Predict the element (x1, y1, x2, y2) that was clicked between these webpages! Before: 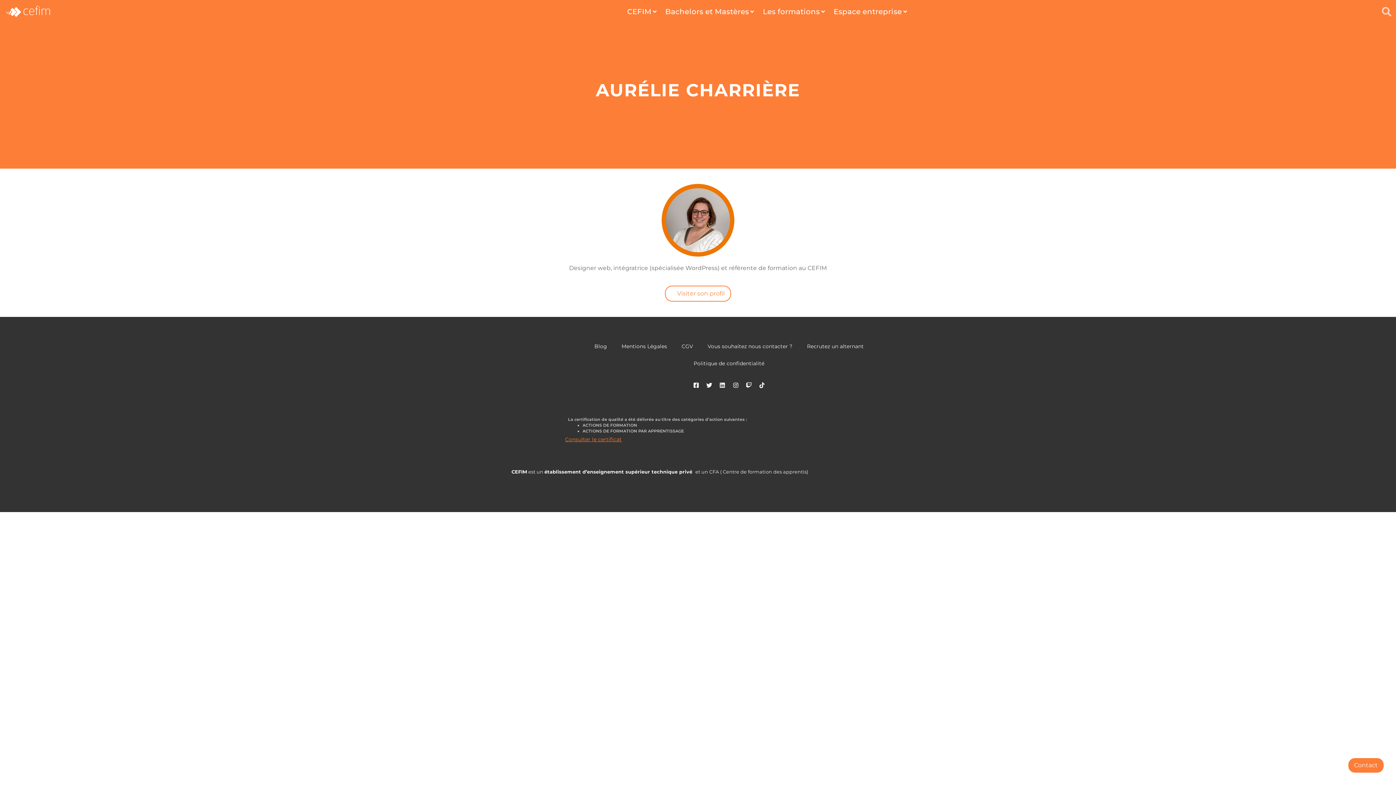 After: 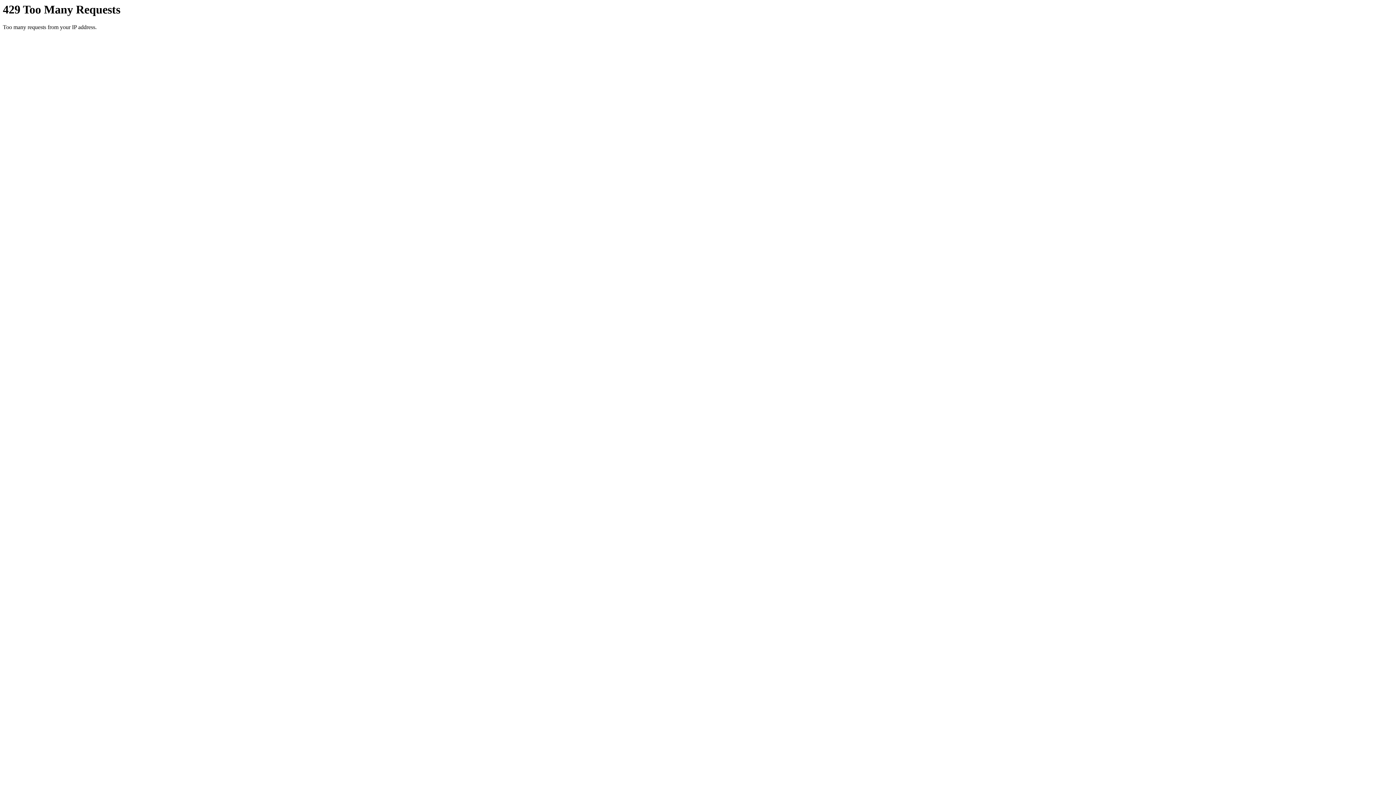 Action: bbox: (494, 340, 530, 388)